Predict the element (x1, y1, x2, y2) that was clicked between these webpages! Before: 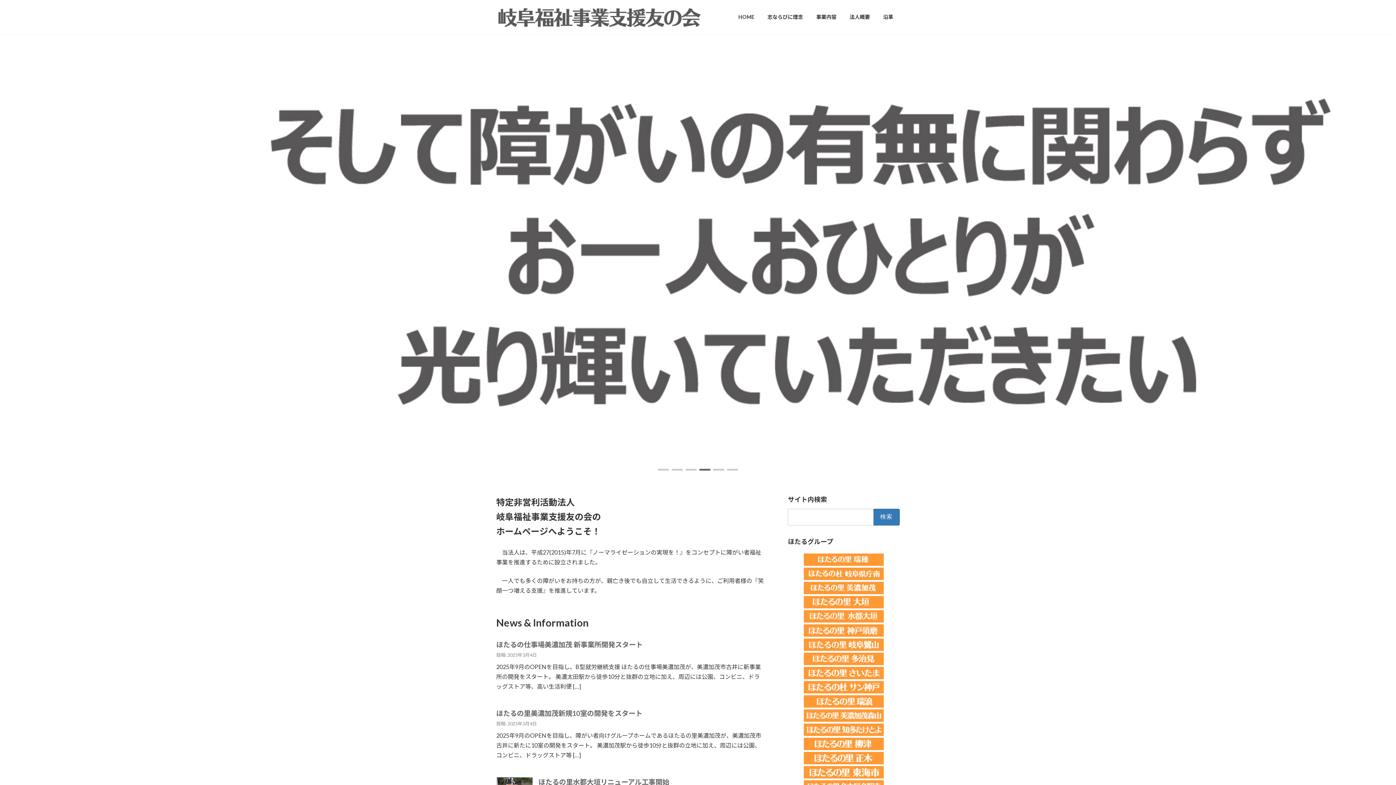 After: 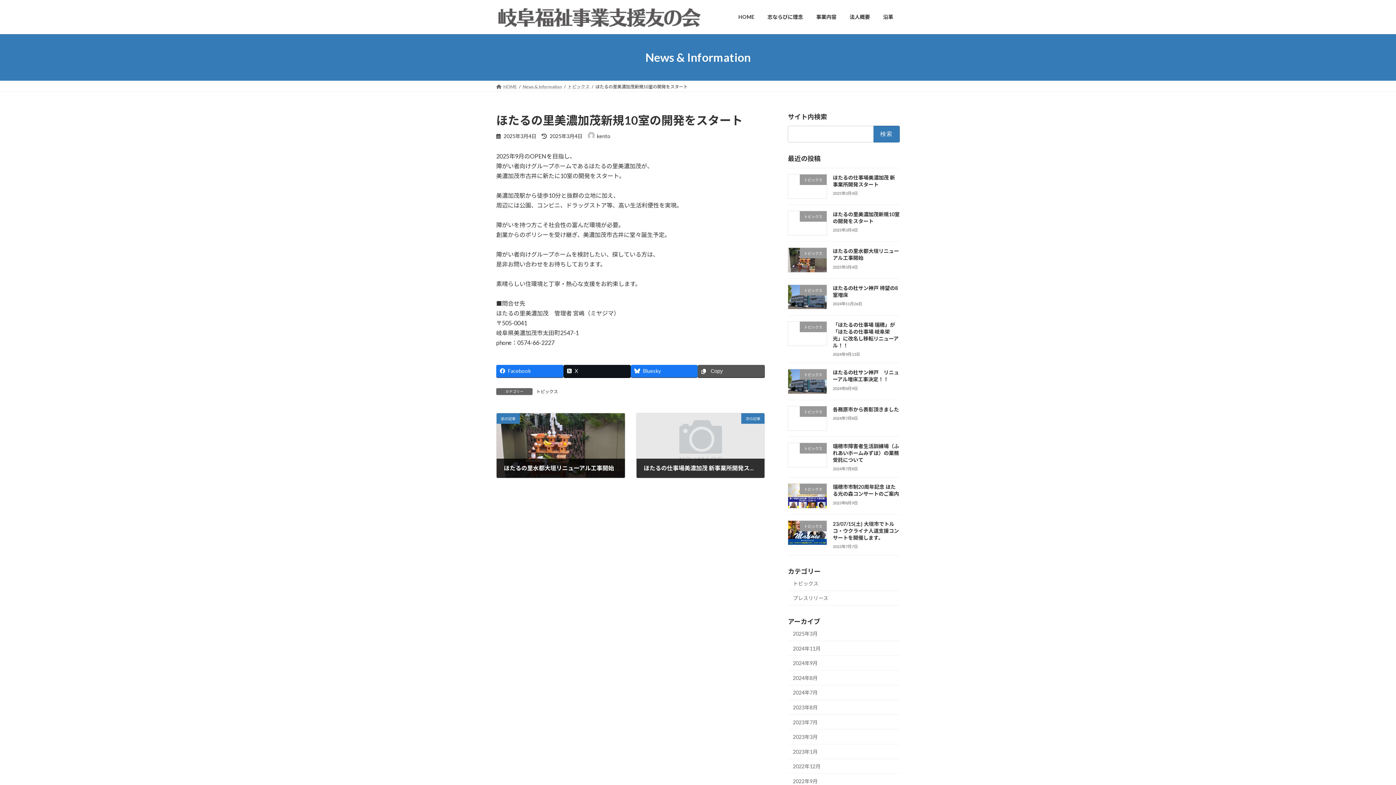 Action: label: ほたるの里美濃加茂新規10室の開発をスタート bbox: (496, 709, 642, 717)